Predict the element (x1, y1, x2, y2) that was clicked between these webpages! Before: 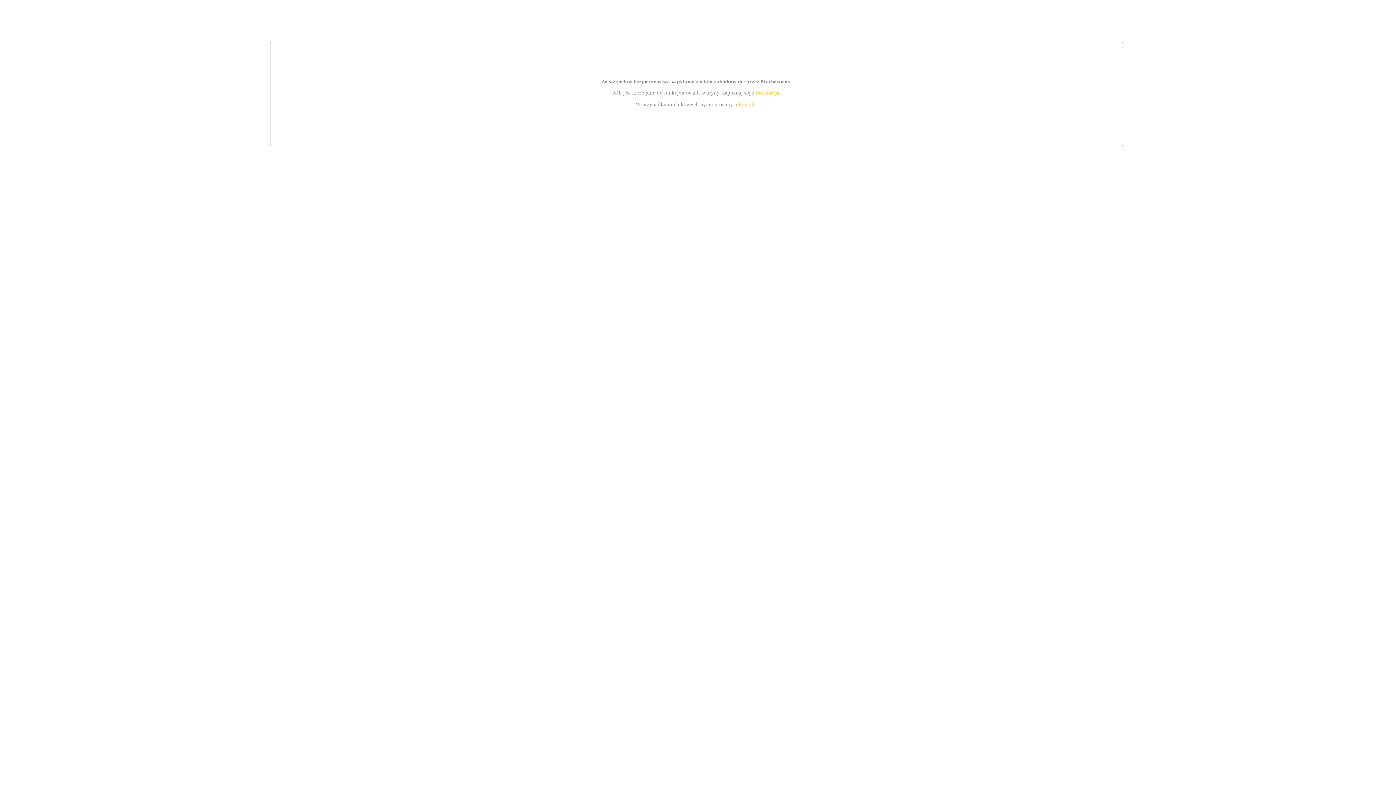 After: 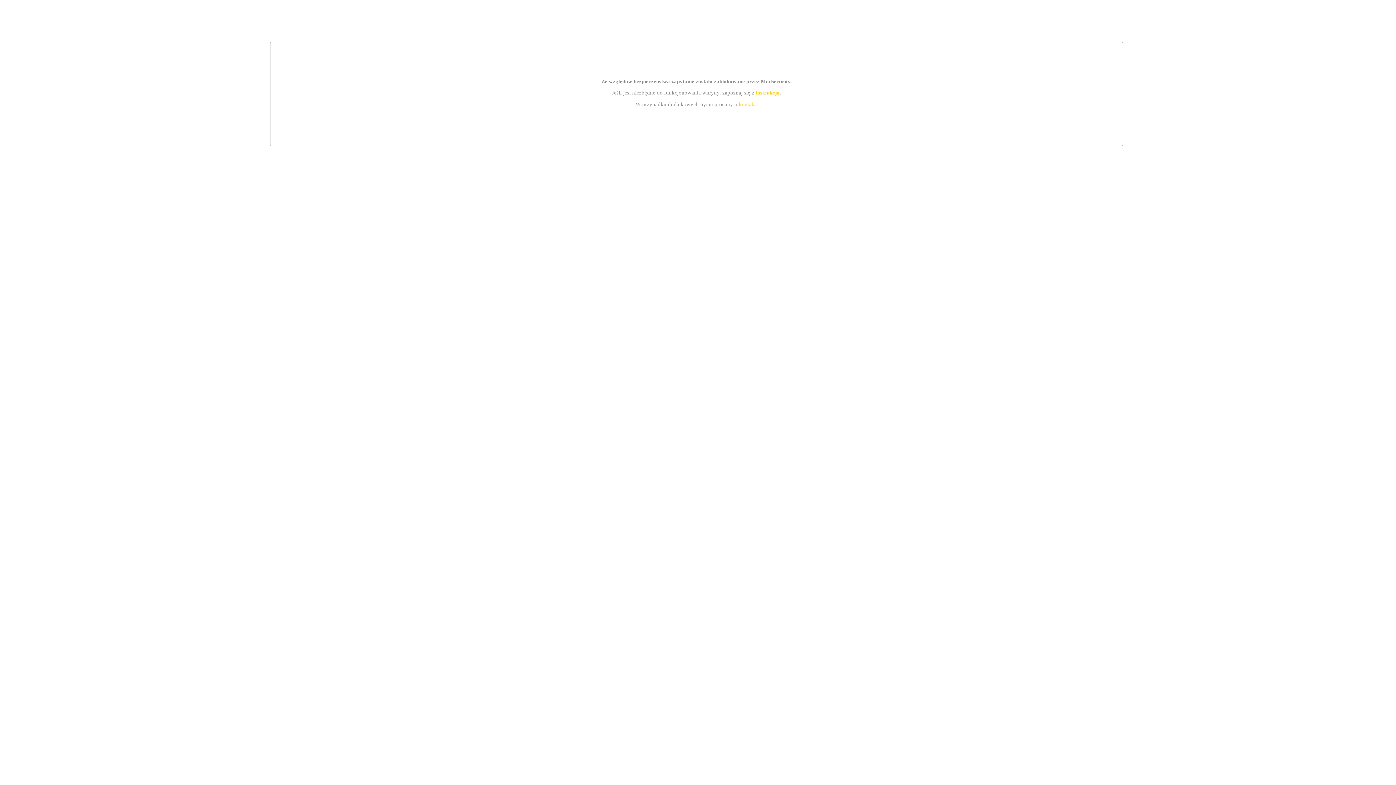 Action: bbox: (739, 101, 756, 107) label: kontakt